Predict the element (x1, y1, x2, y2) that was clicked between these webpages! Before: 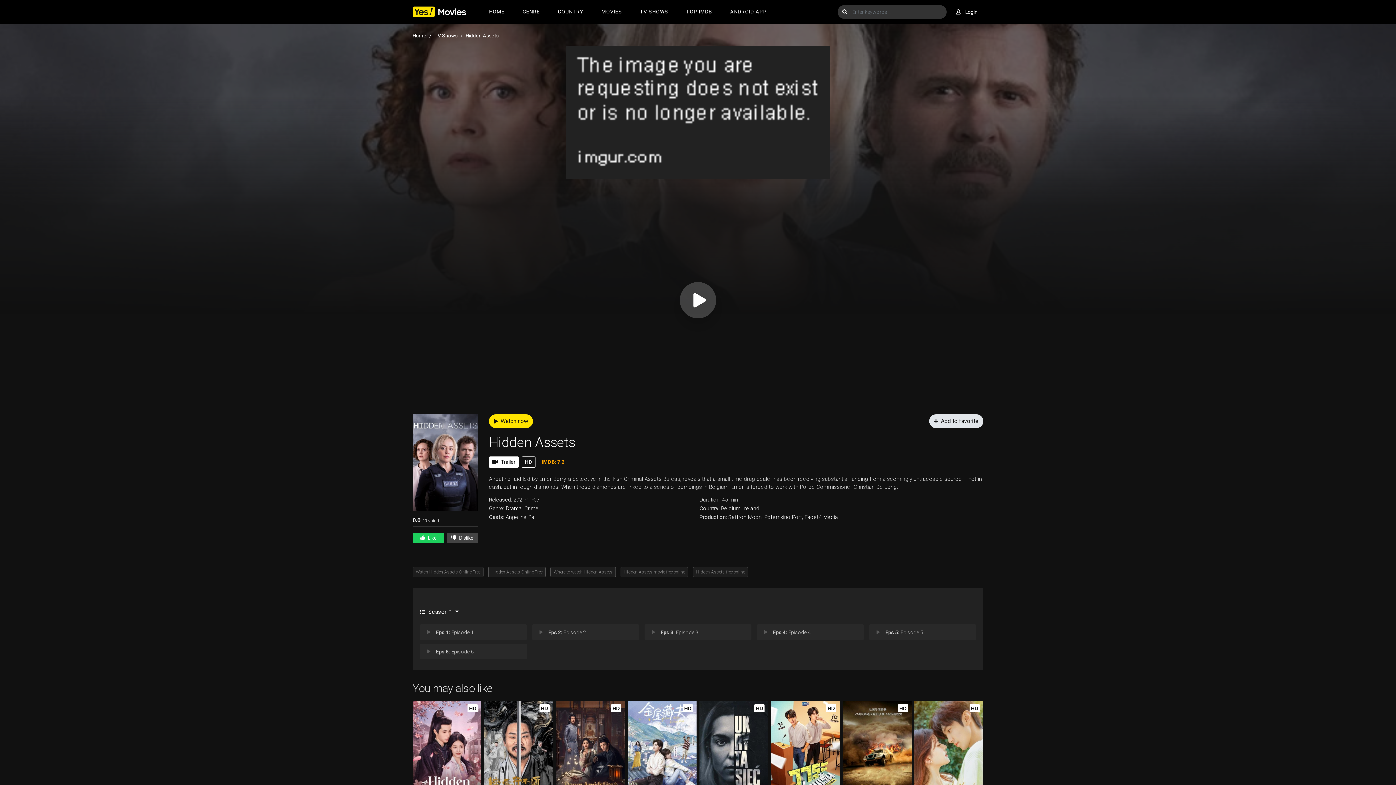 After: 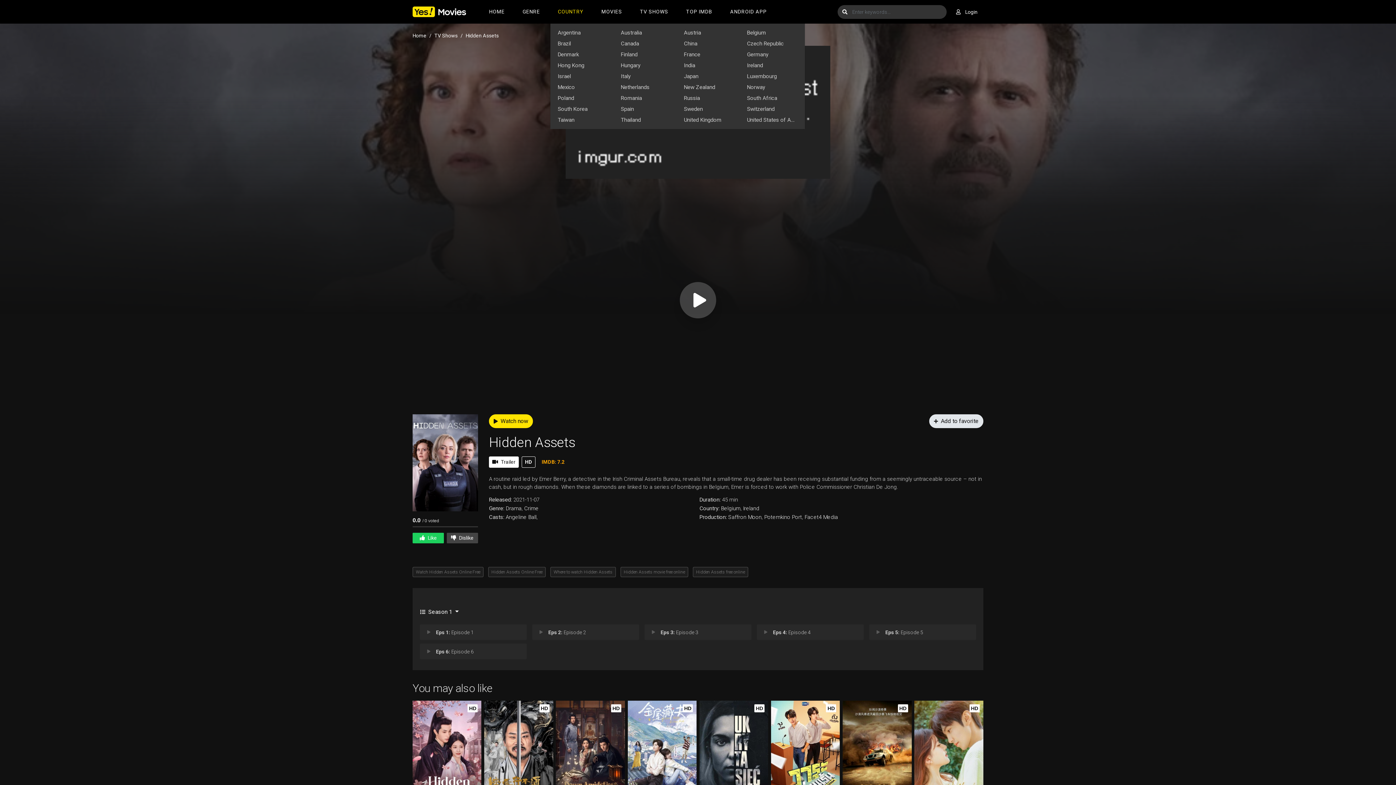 Action: label: COUNTRY bbox: (550, 0, 591, 23)